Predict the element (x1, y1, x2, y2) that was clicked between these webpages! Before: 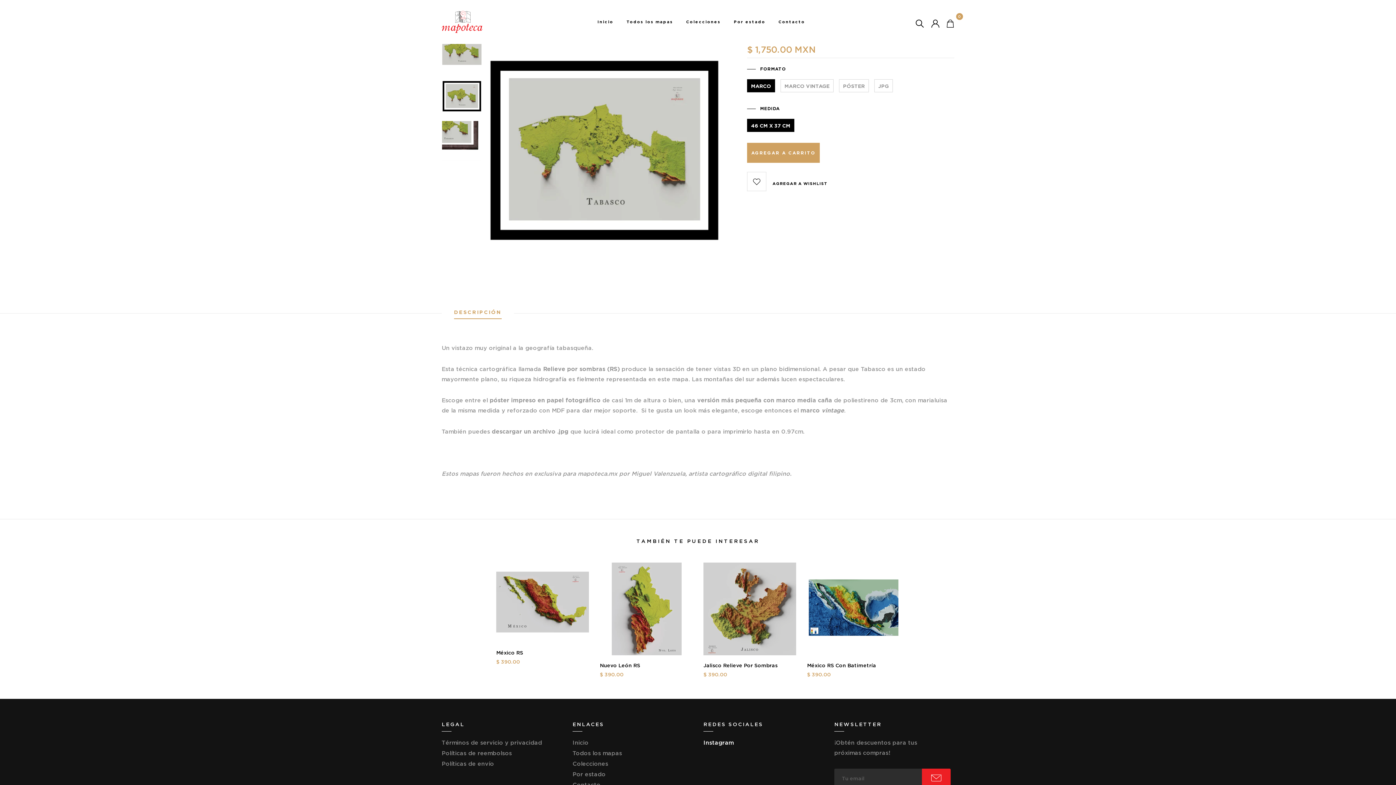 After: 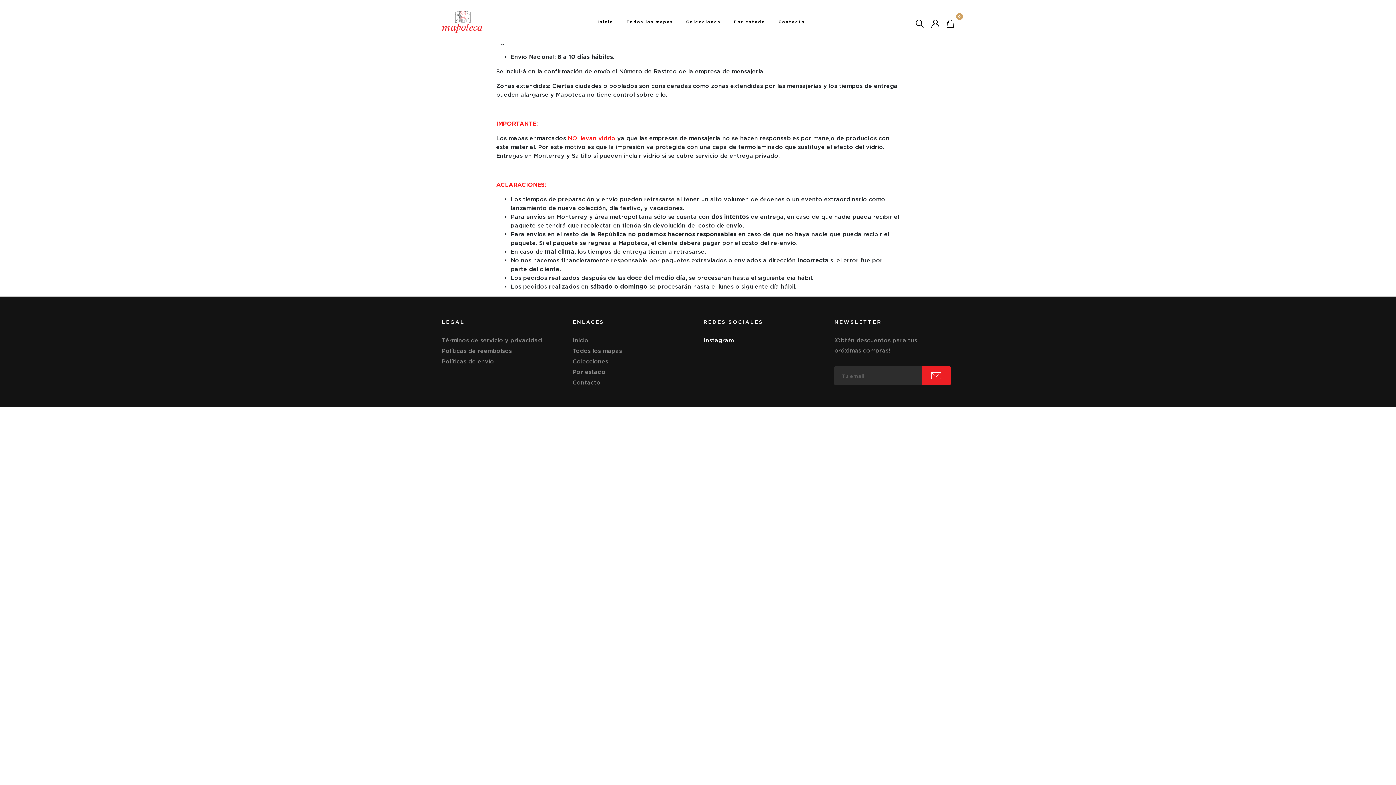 Action: bbox: (441, 760, 494, 767) label: Políticas de envío